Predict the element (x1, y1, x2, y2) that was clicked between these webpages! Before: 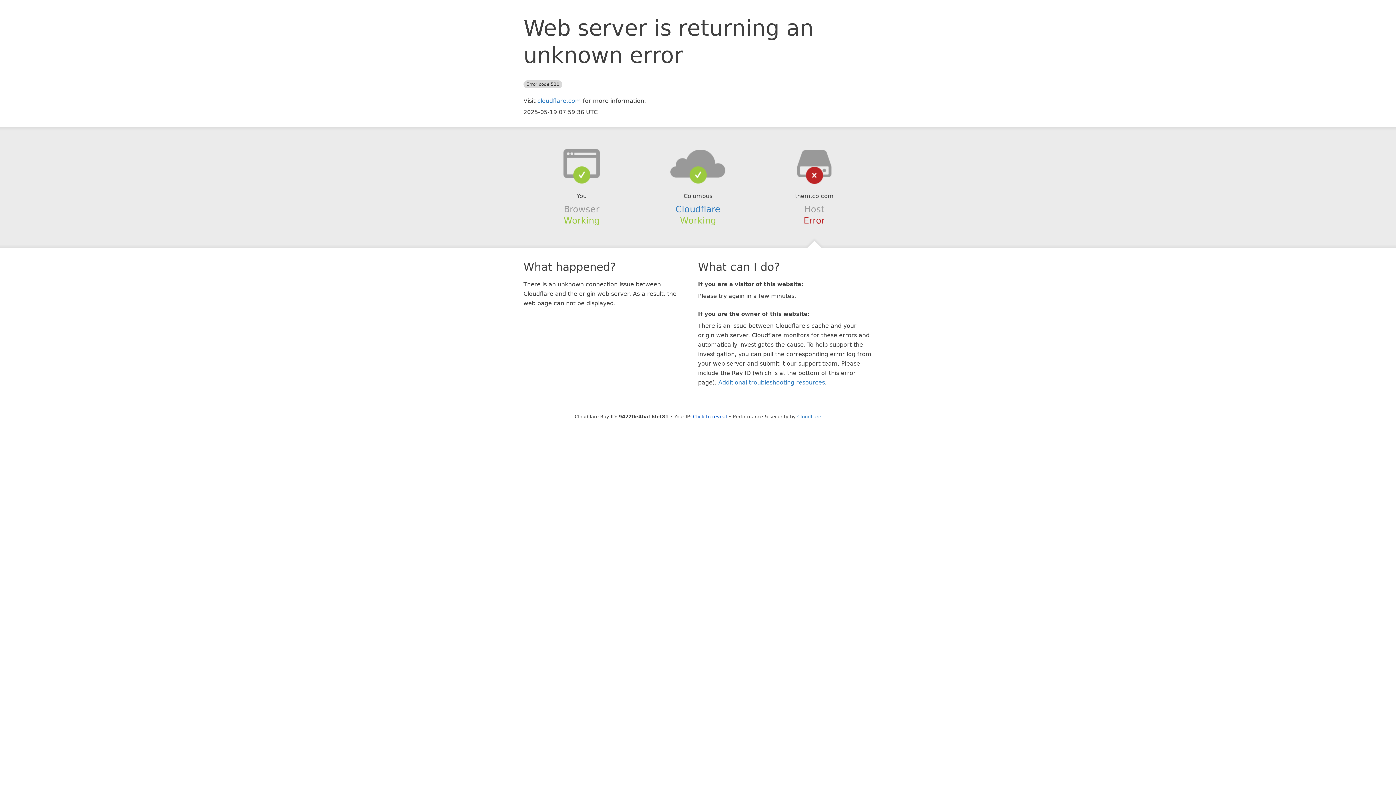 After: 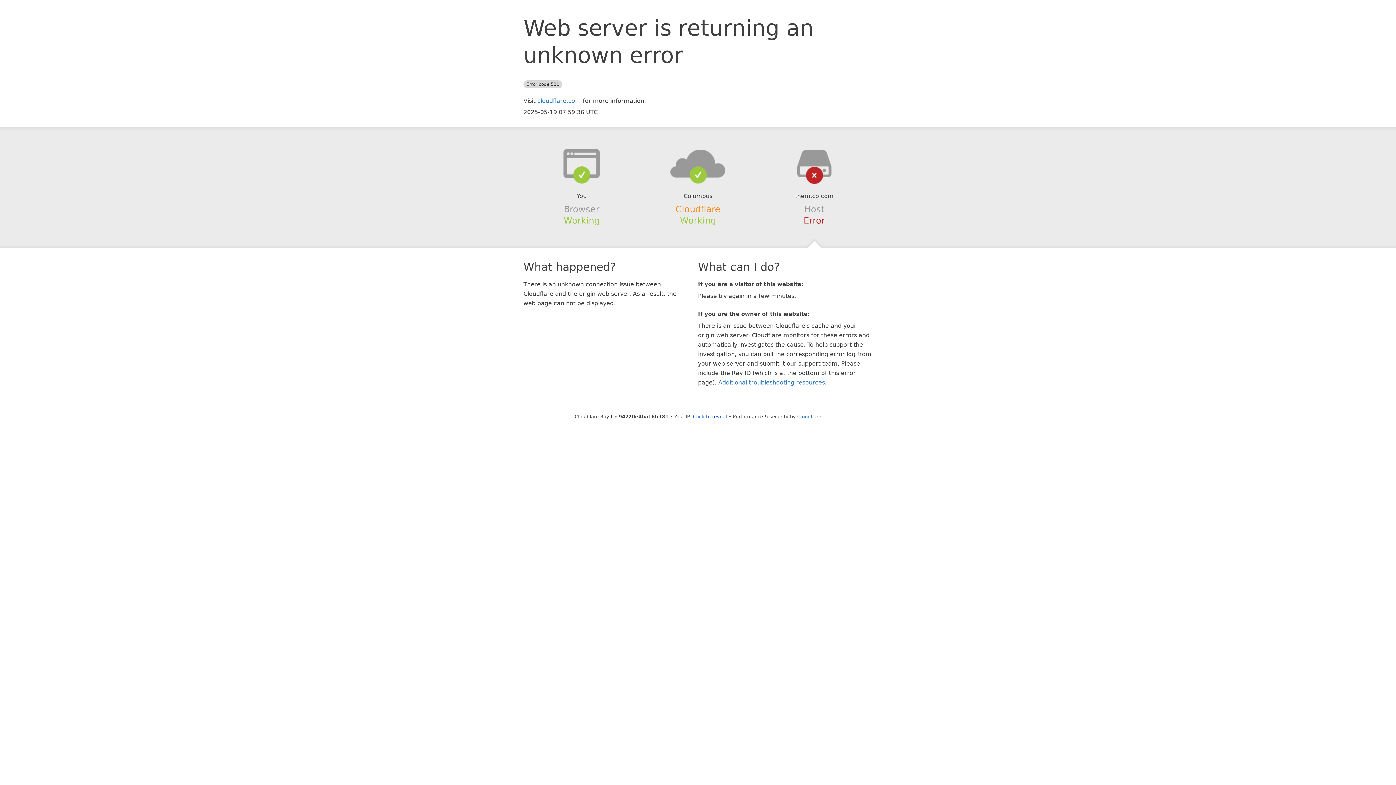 Action: bbox: (675, 204, 720, 214) label: Cloudflare